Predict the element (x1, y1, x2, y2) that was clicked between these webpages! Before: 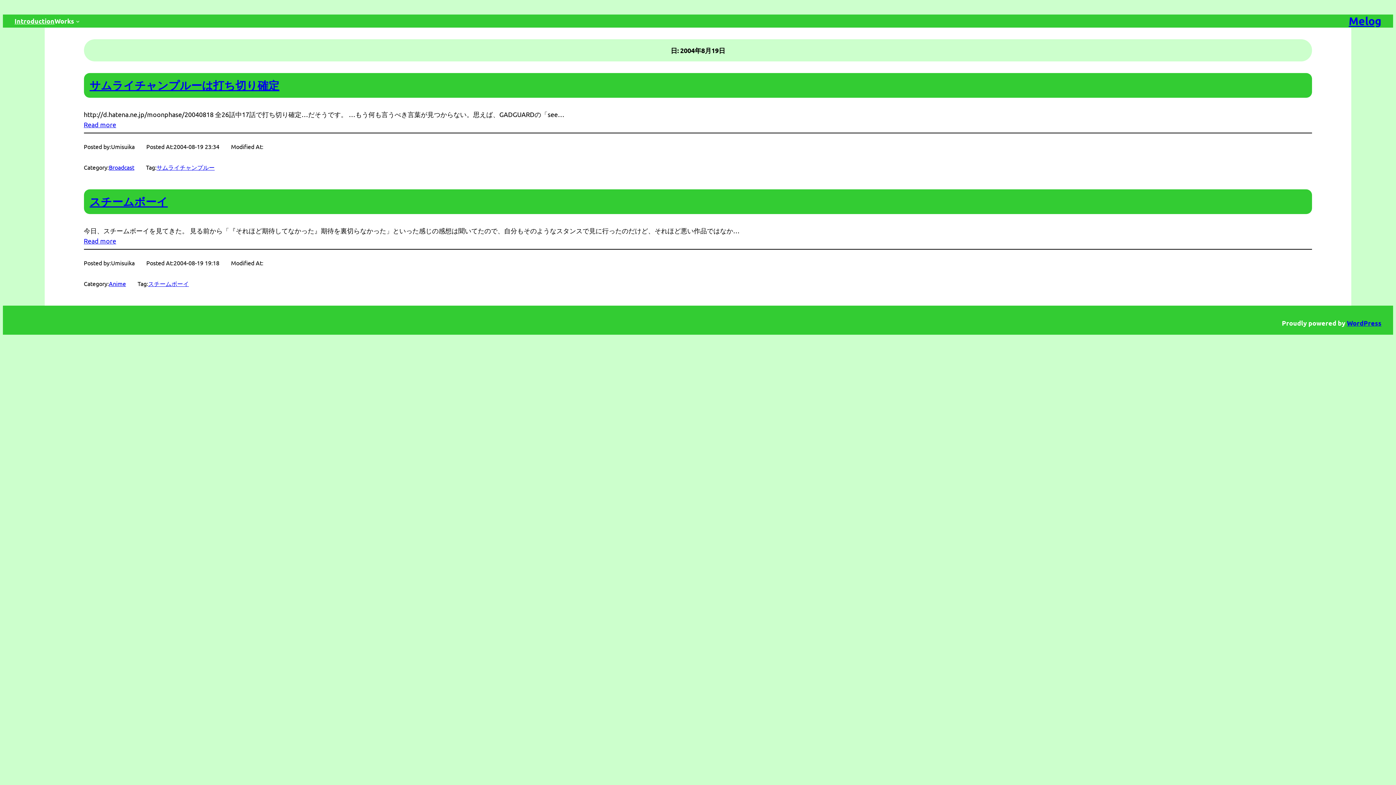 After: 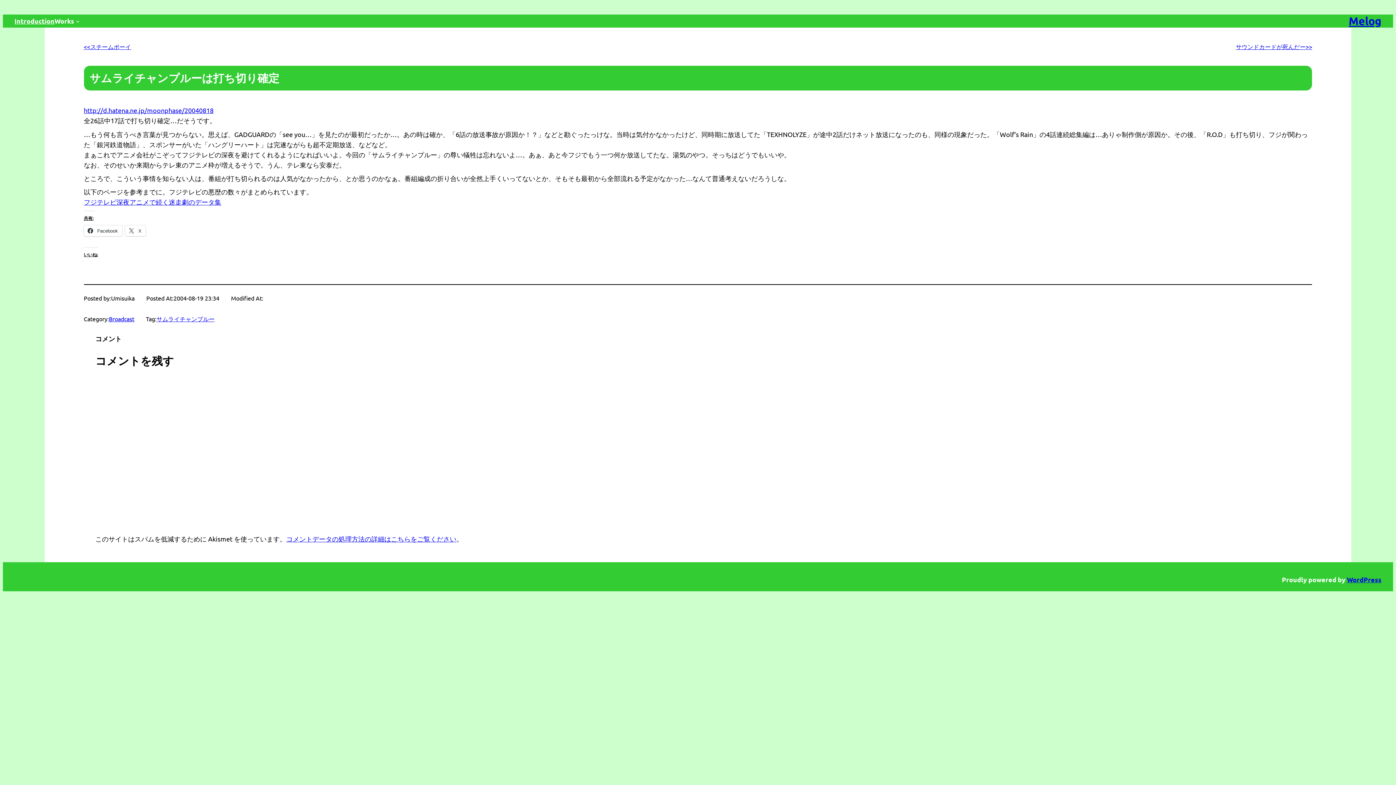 Action: label: サムライチャンプルーは打ち切り確定 bbox: (89, 78, 279, 92)